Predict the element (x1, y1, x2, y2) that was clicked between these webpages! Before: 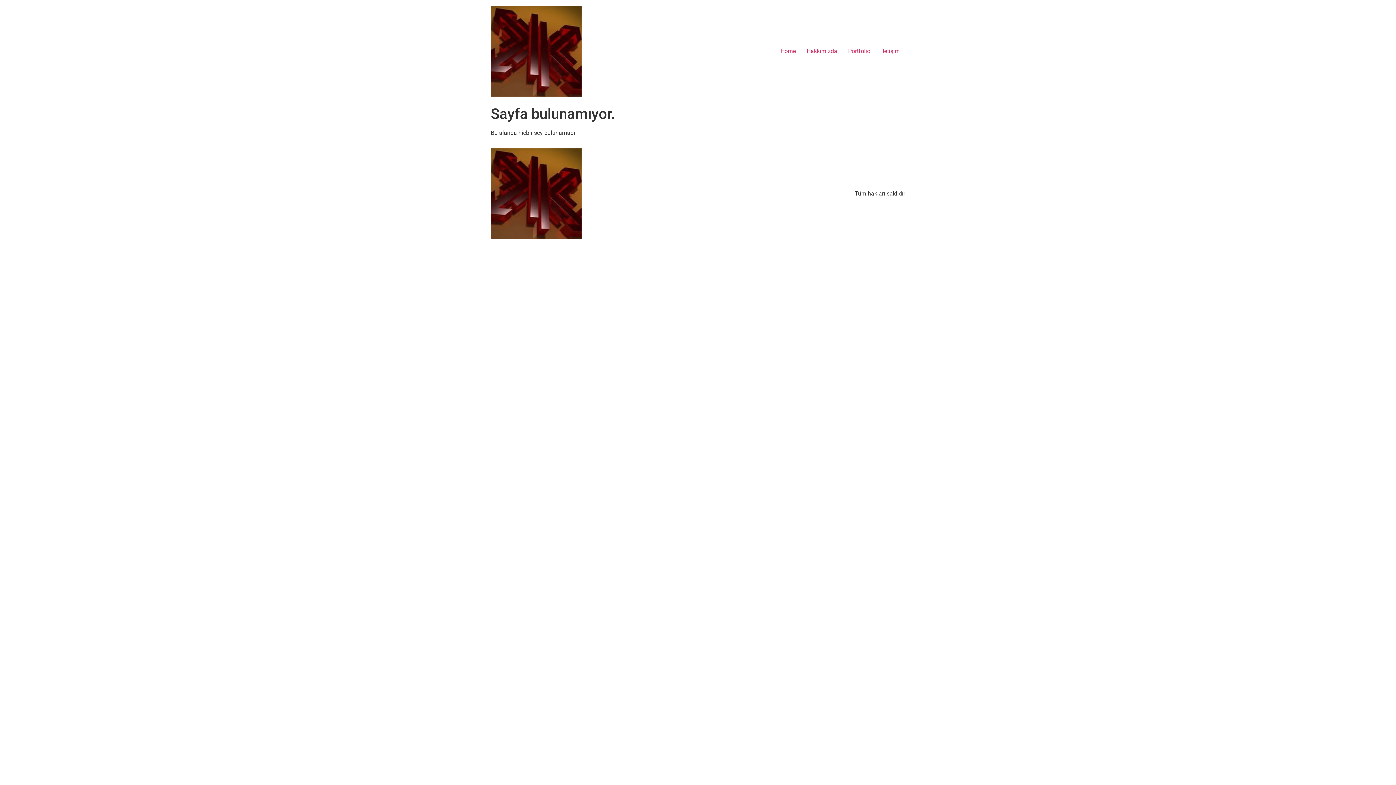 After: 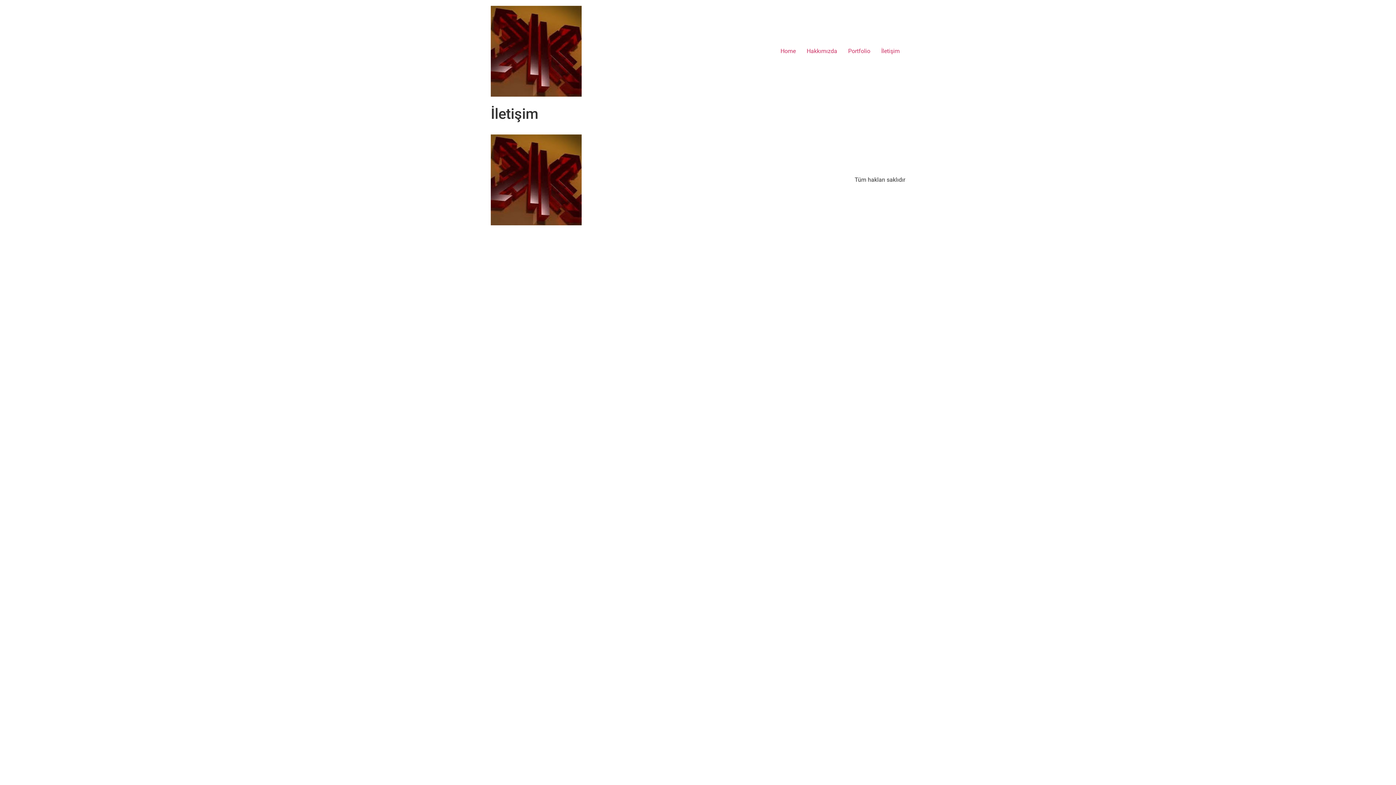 Action: label: İletişim bbox: (876, 44, 905, 58)